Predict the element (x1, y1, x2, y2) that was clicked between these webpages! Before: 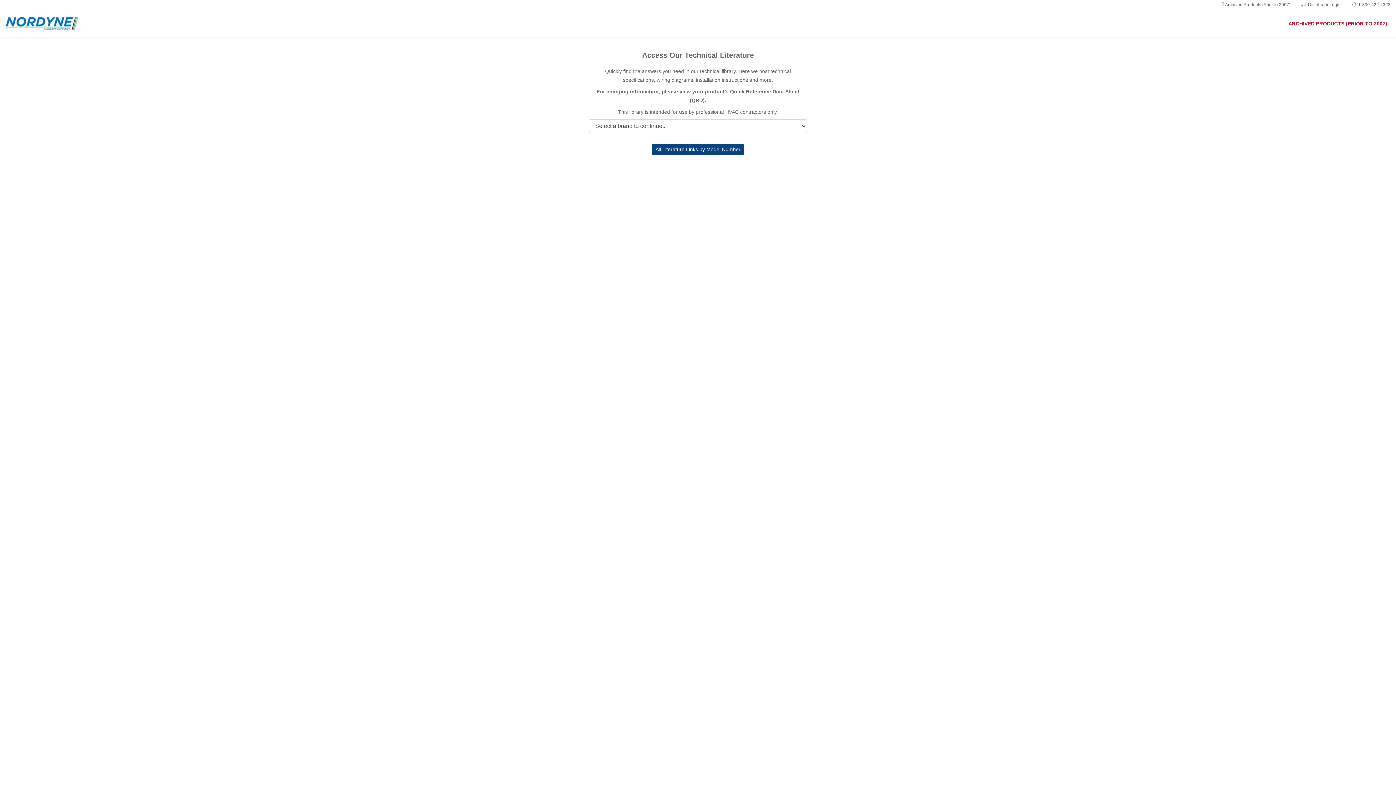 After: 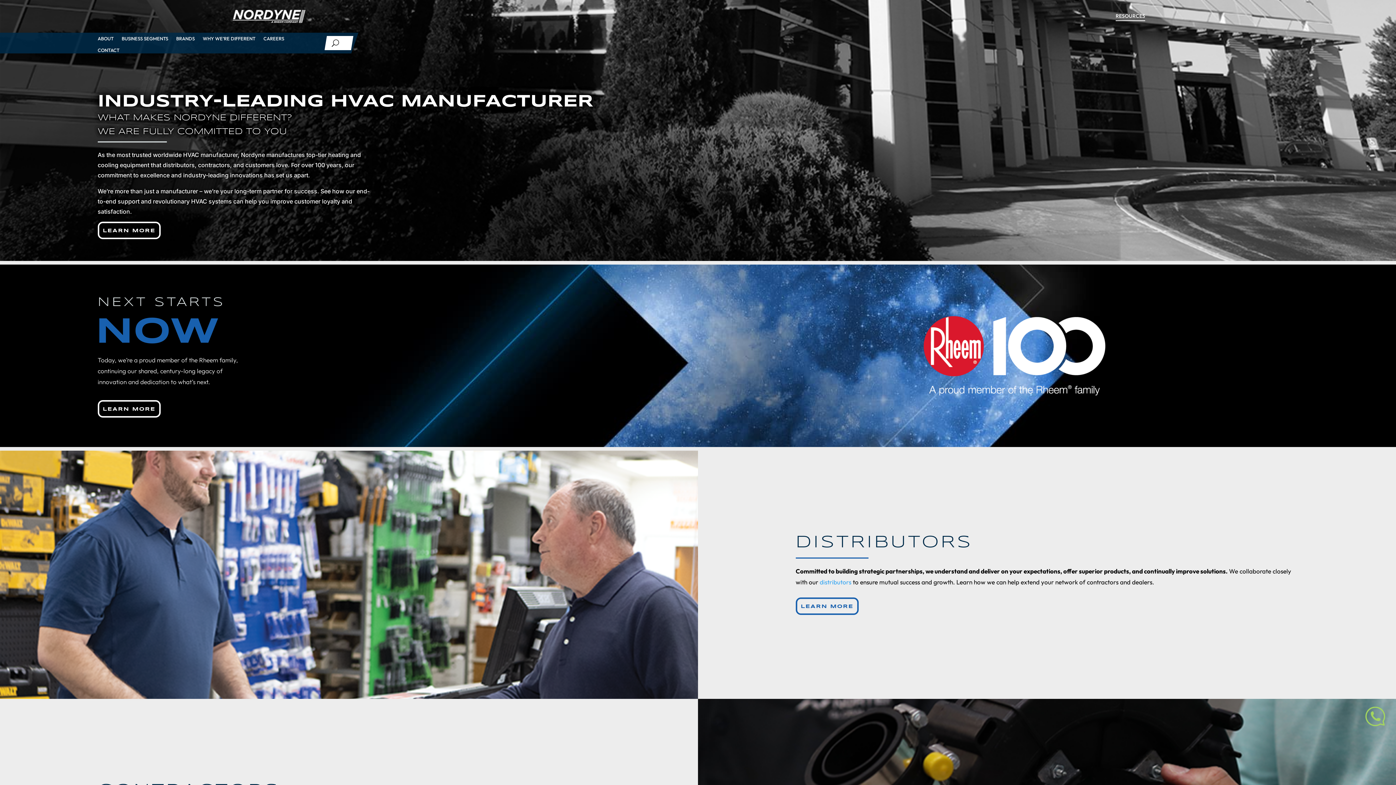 Action: bbox: (0, 10, 83, 36)